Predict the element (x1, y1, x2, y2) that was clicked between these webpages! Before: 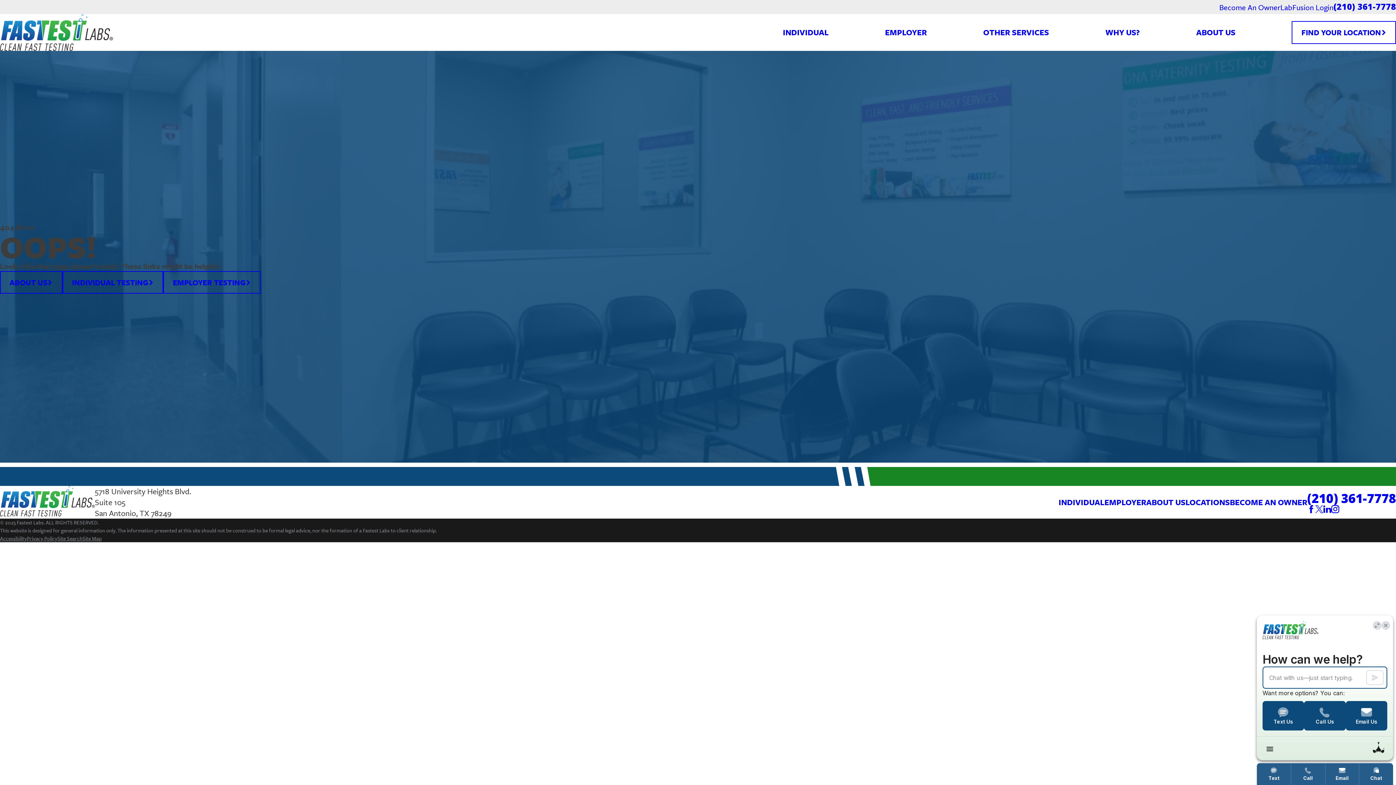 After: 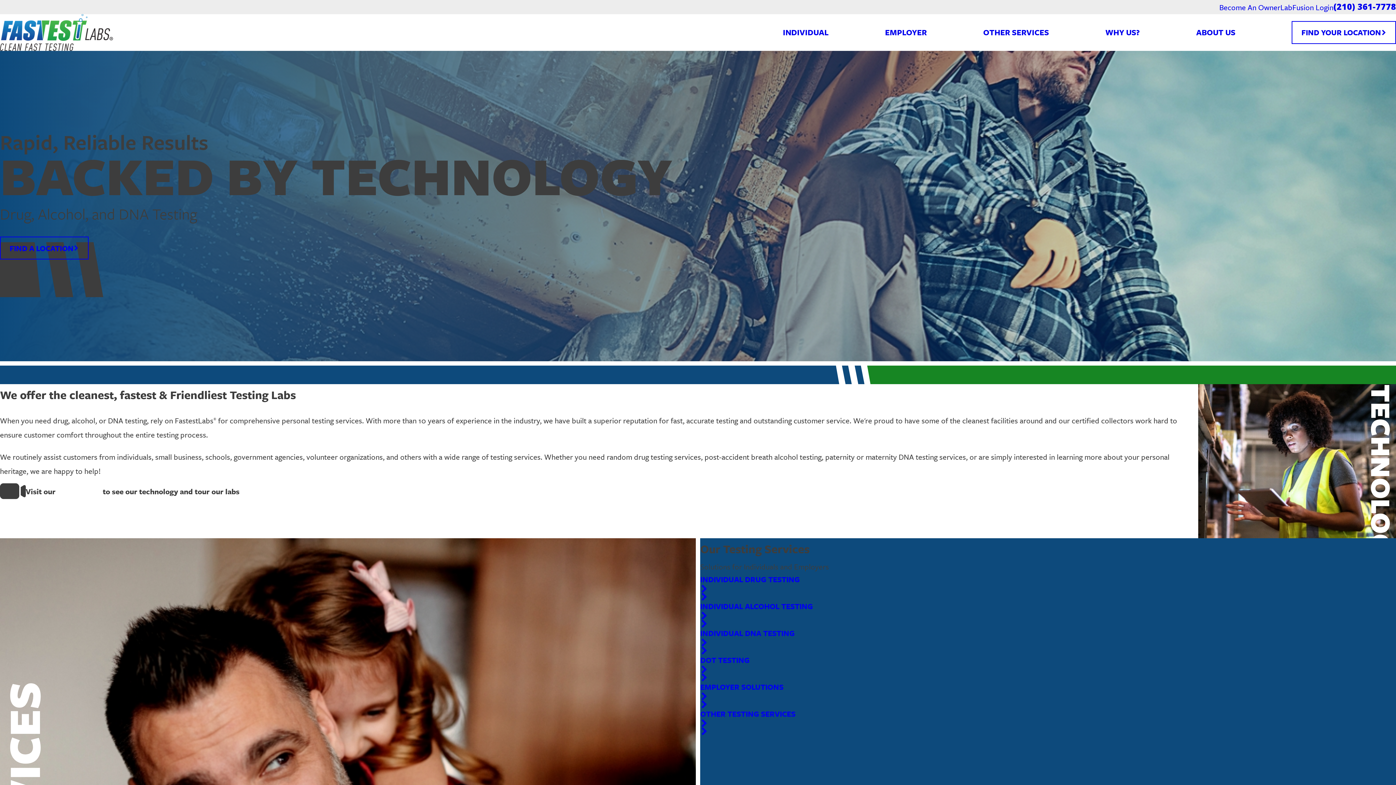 Action: label: Home bbox: (0, 486, 94, 516)